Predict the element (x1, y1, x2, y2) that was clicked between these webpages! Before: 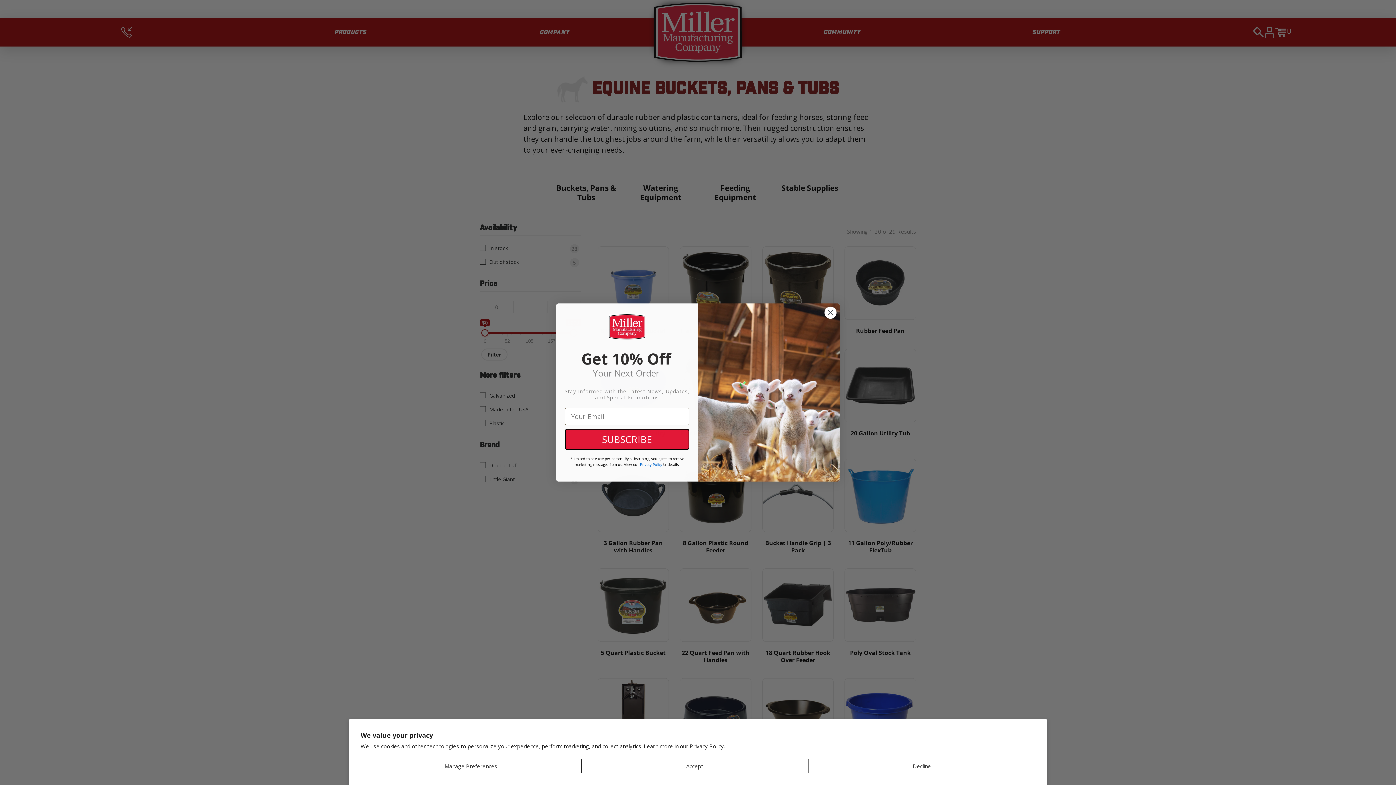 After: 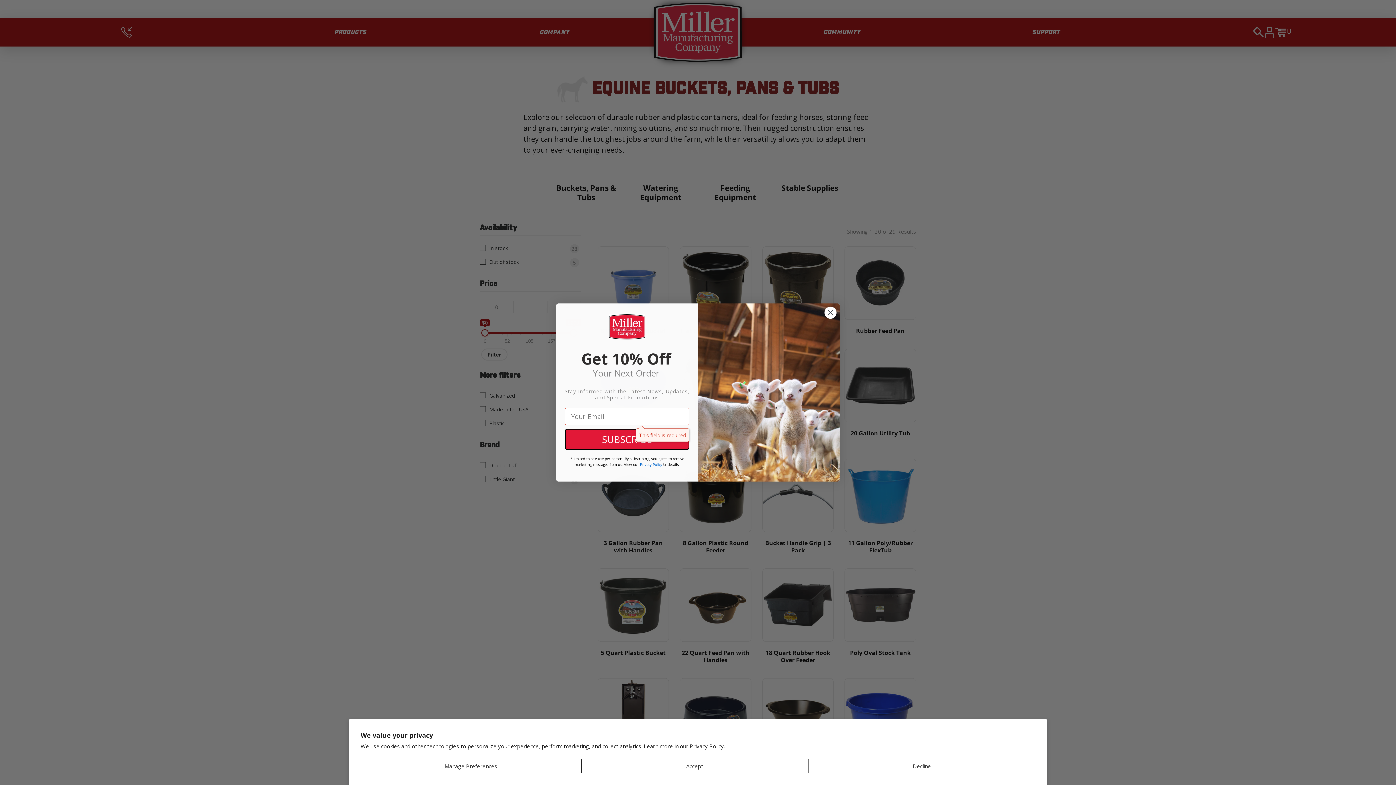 Action: label: SUBSCRIBE bbox: (565, 434, 689, 455)